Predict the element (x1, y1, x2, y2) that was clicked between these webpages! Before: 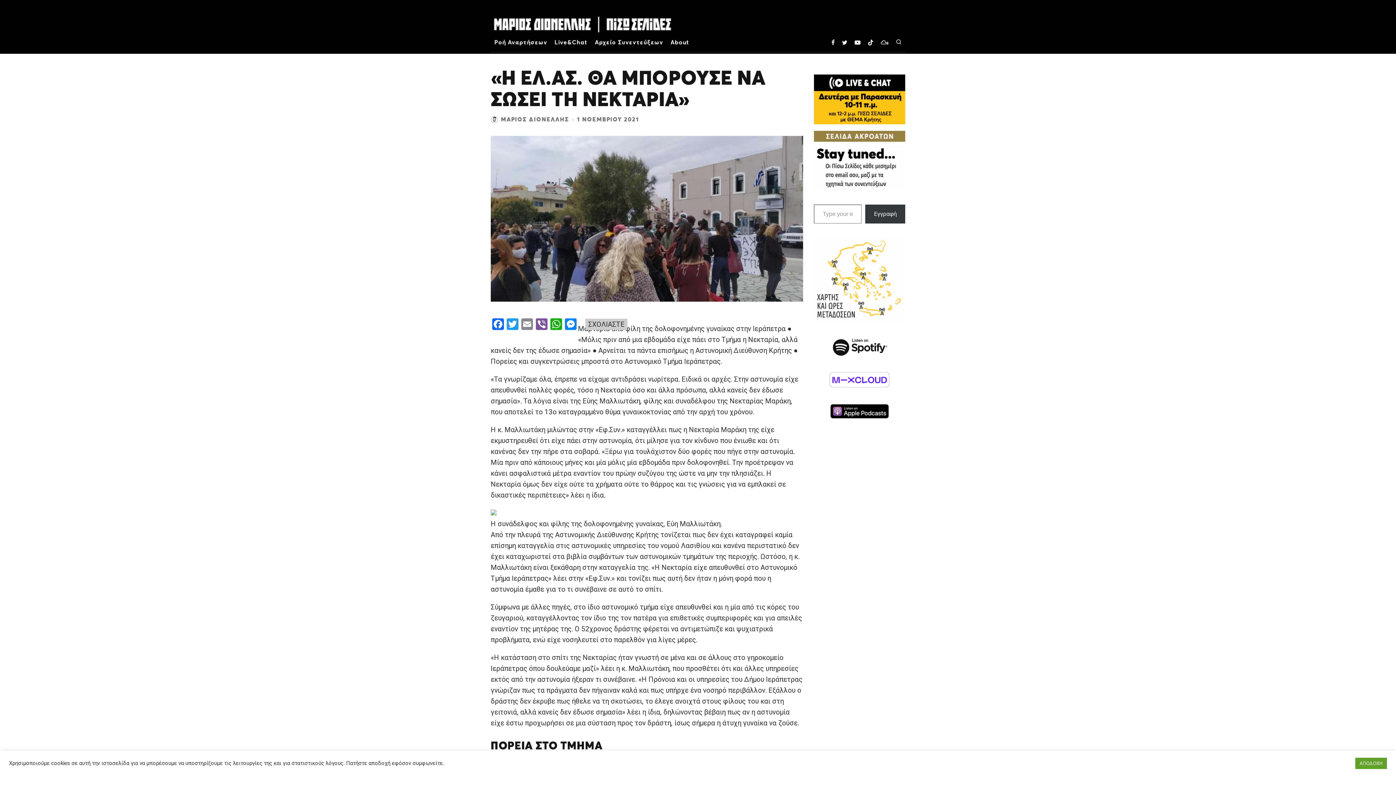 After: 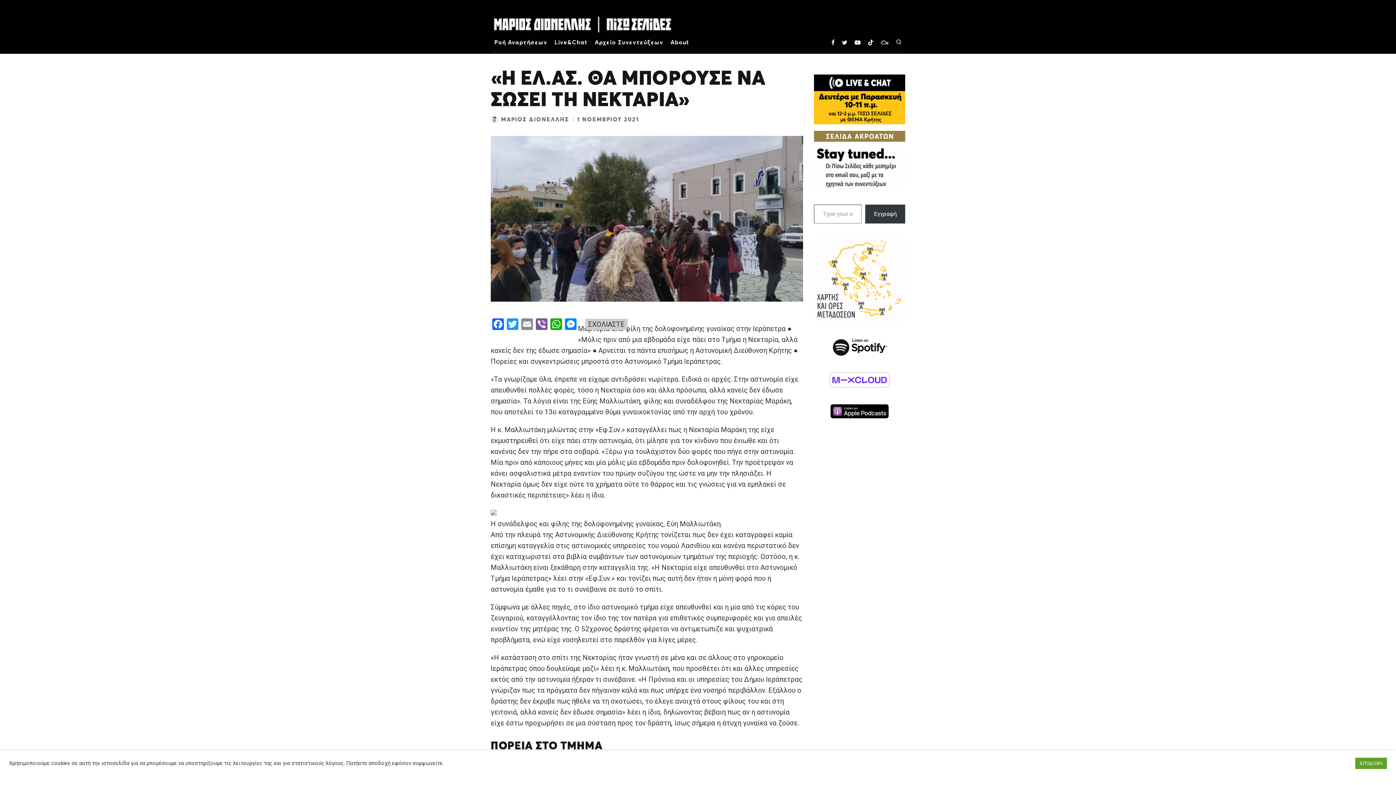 Action: bbox: (814, 372, 905, 380)